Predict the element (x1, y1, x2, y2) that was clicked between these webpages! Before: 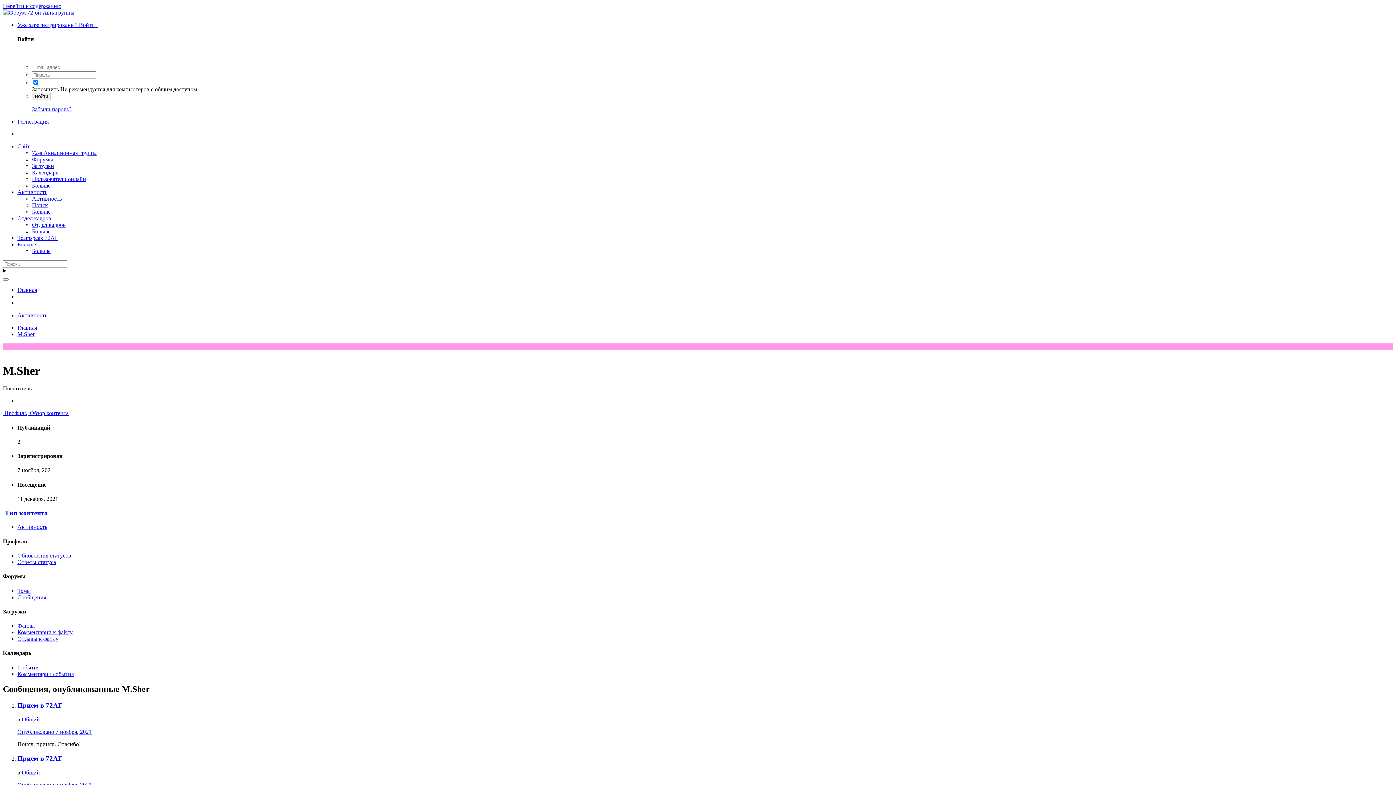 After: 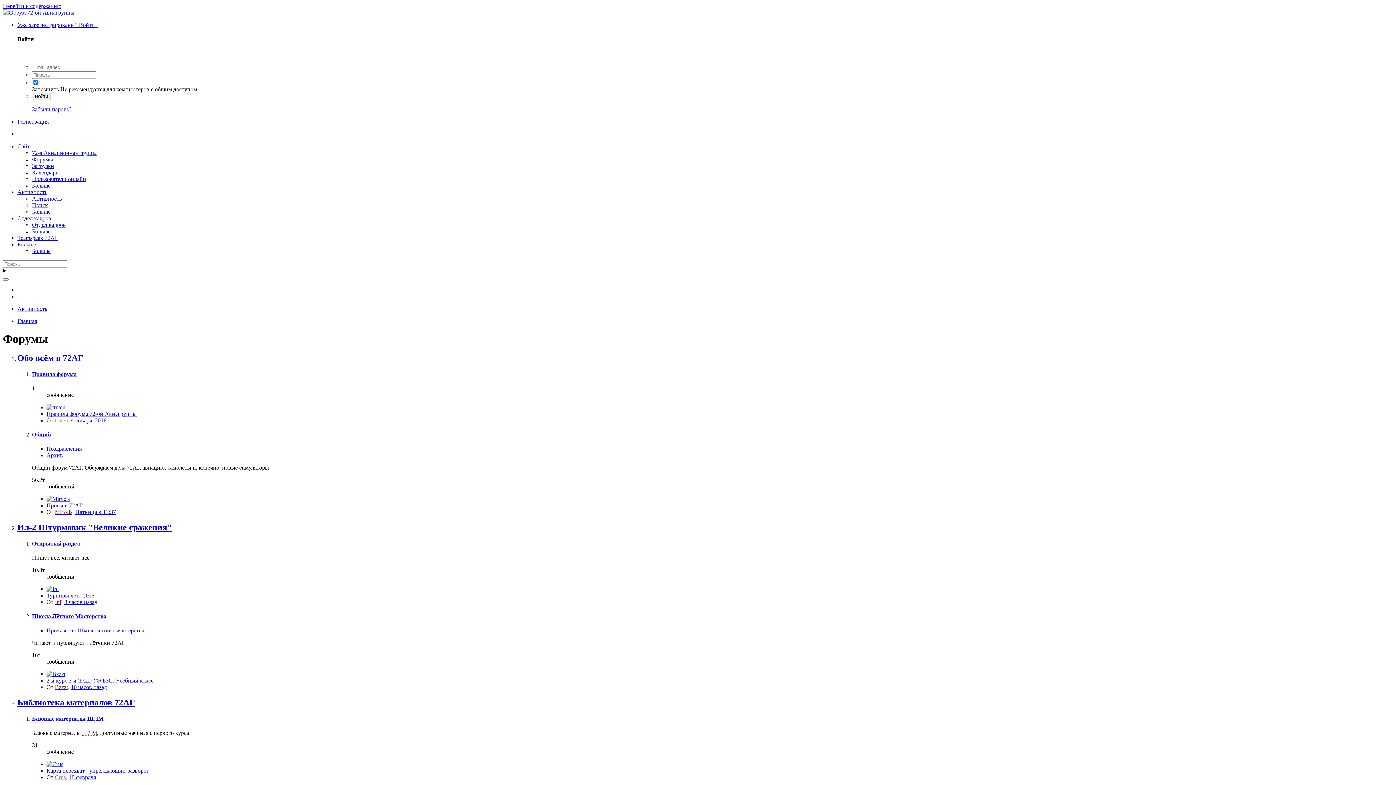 Action: label: Сайт bbox: (17, 143, 29, 149)